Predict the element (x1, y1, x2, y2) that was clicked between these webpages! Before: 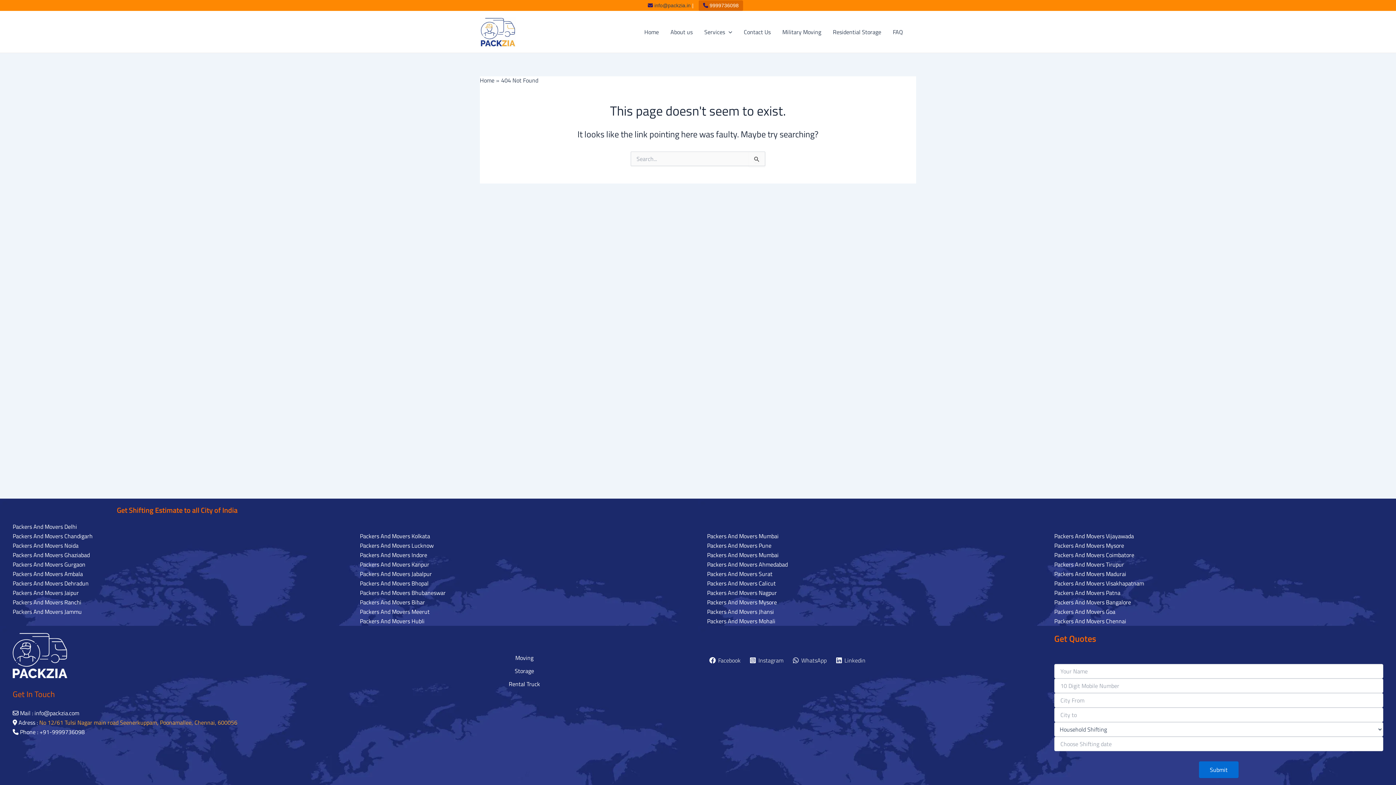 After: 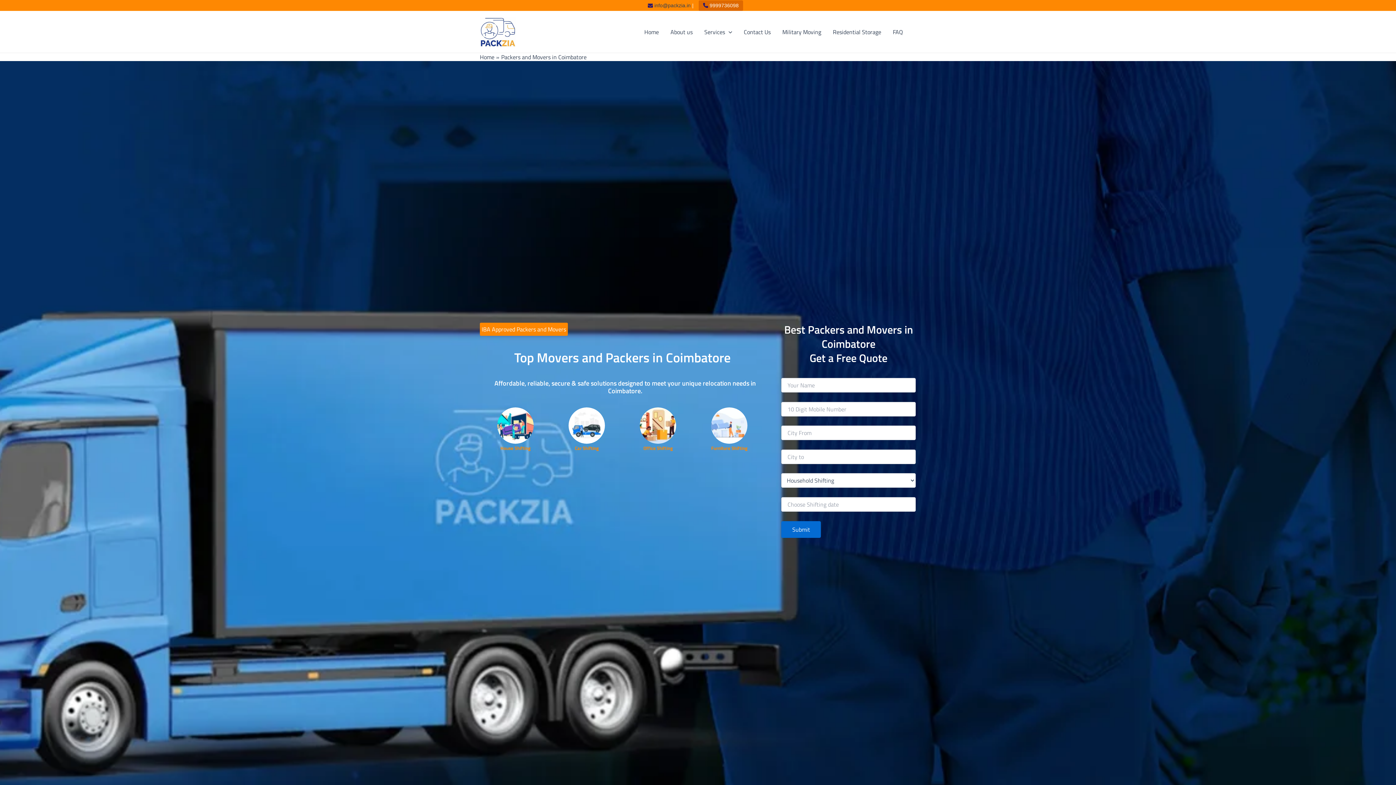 Action: label: Packers And Movers Coimbatore bbox: (1054, 550, 1134, 559)